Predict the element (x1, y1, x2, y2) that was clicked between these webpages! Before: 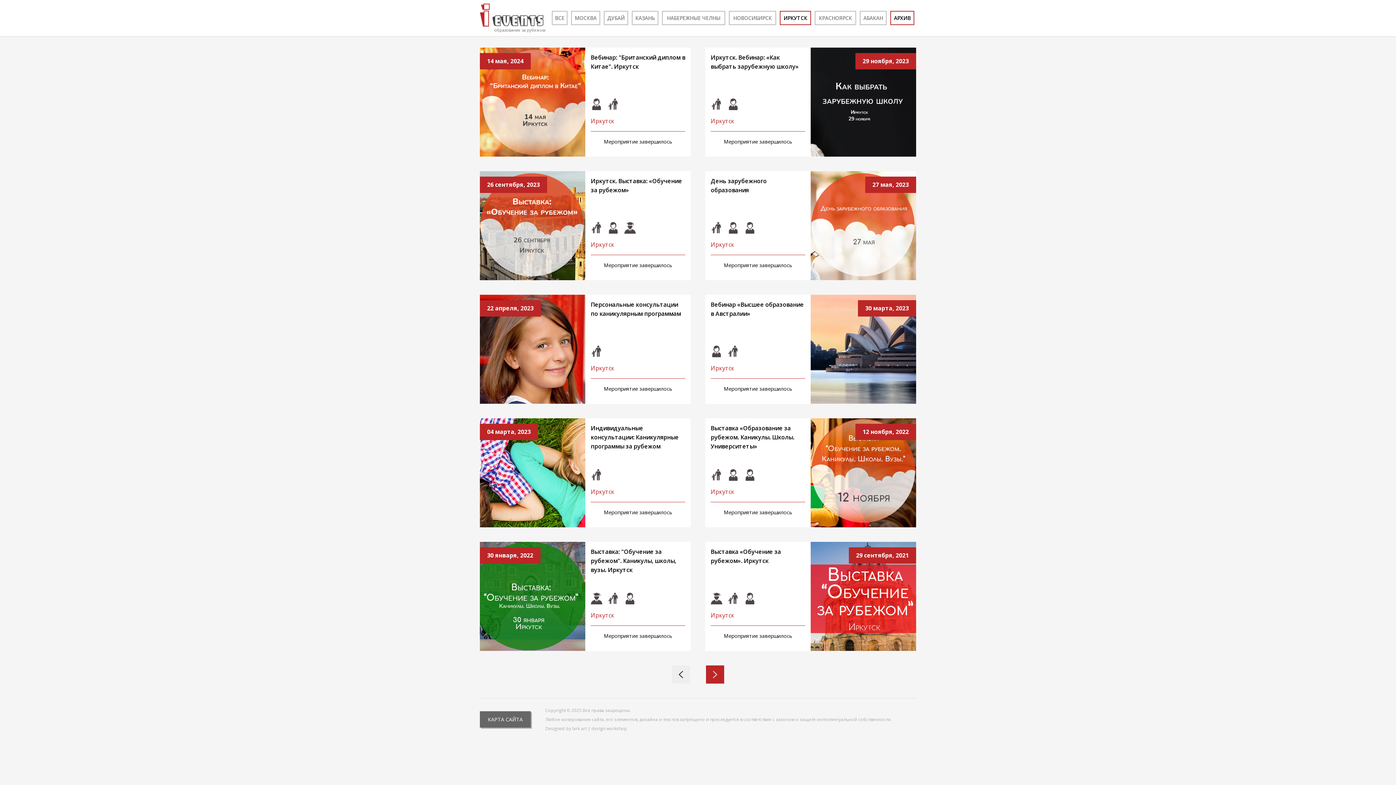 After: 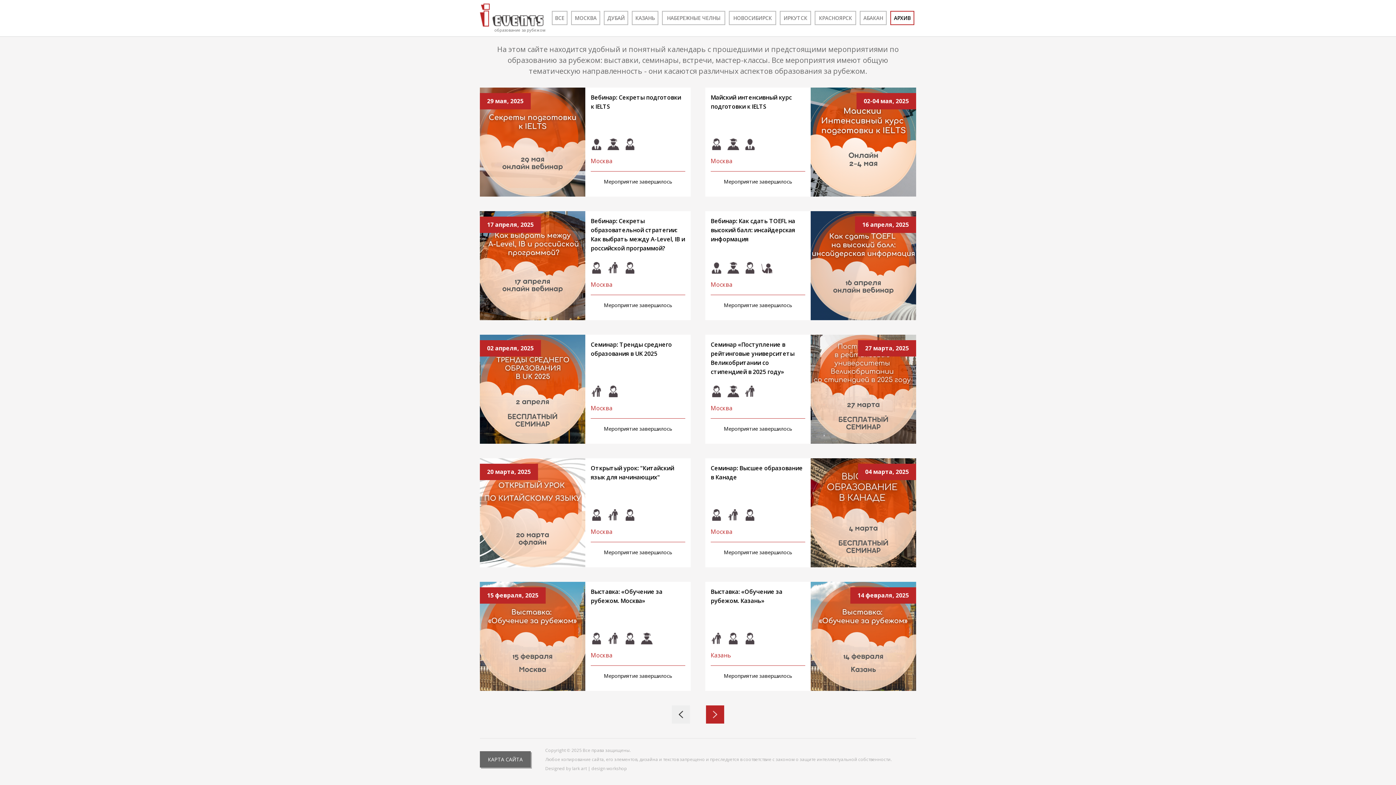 Action: bbox: (890, 10, 914, 25) label: АРХИВ